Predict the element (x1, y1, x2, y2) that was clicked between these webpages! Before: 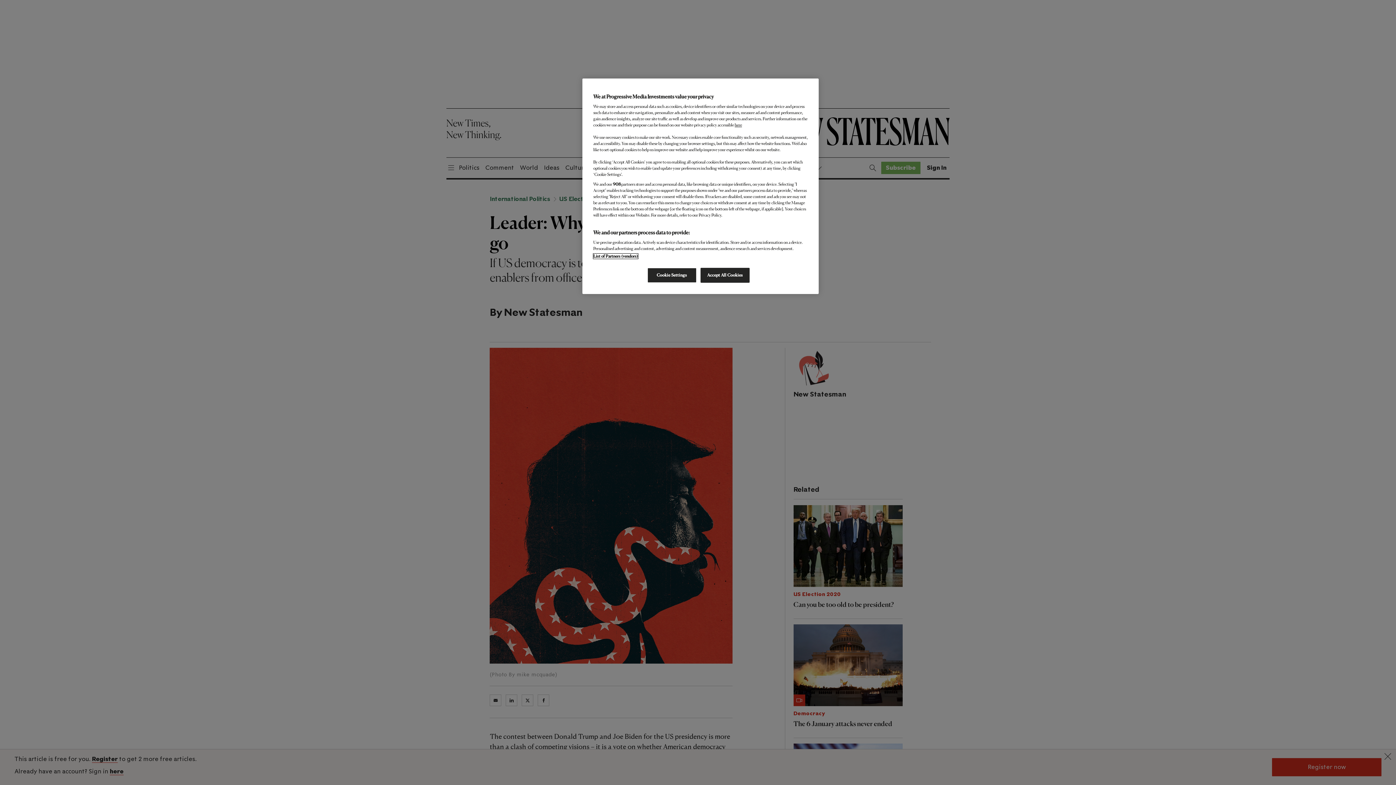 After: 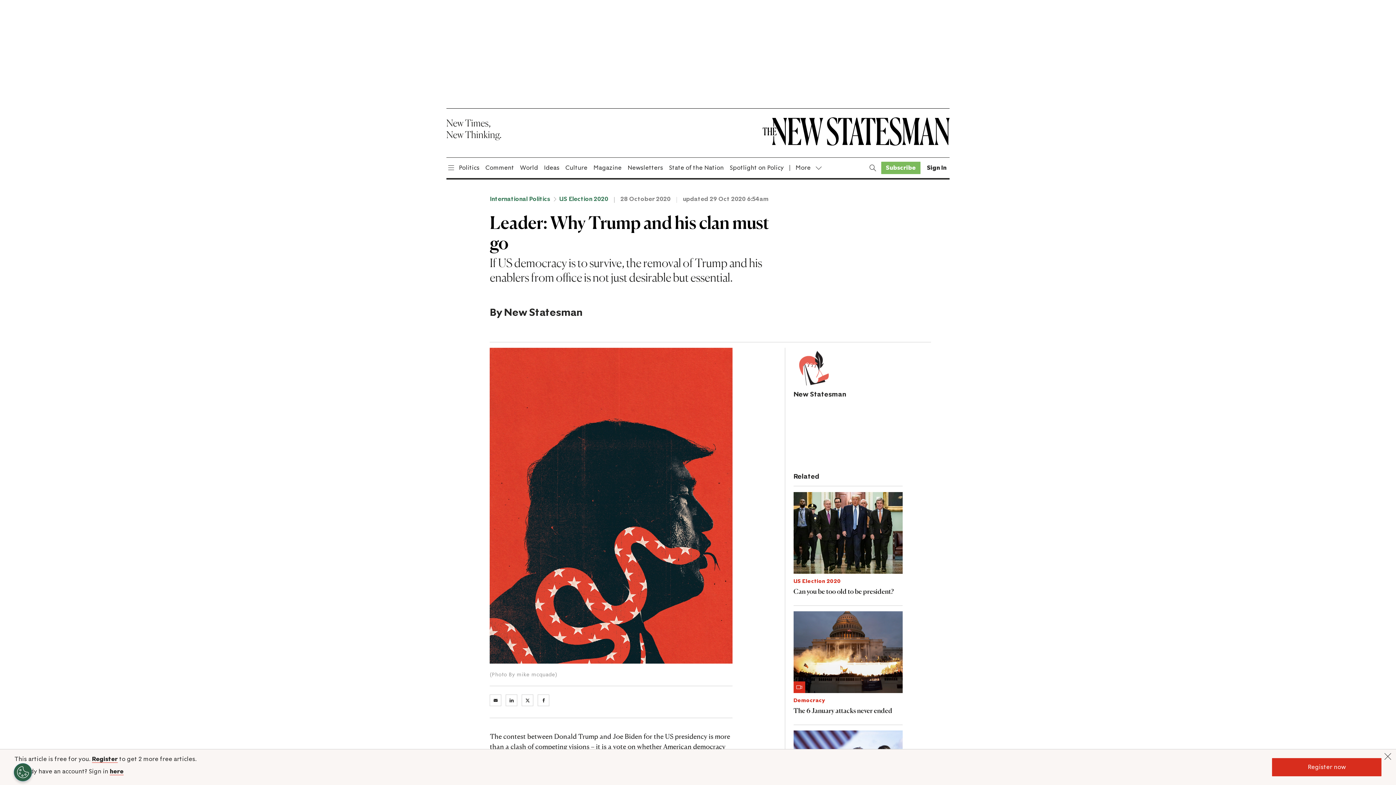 Action: bbox: (700, 268, 749, 282) label: Accept All Cookies